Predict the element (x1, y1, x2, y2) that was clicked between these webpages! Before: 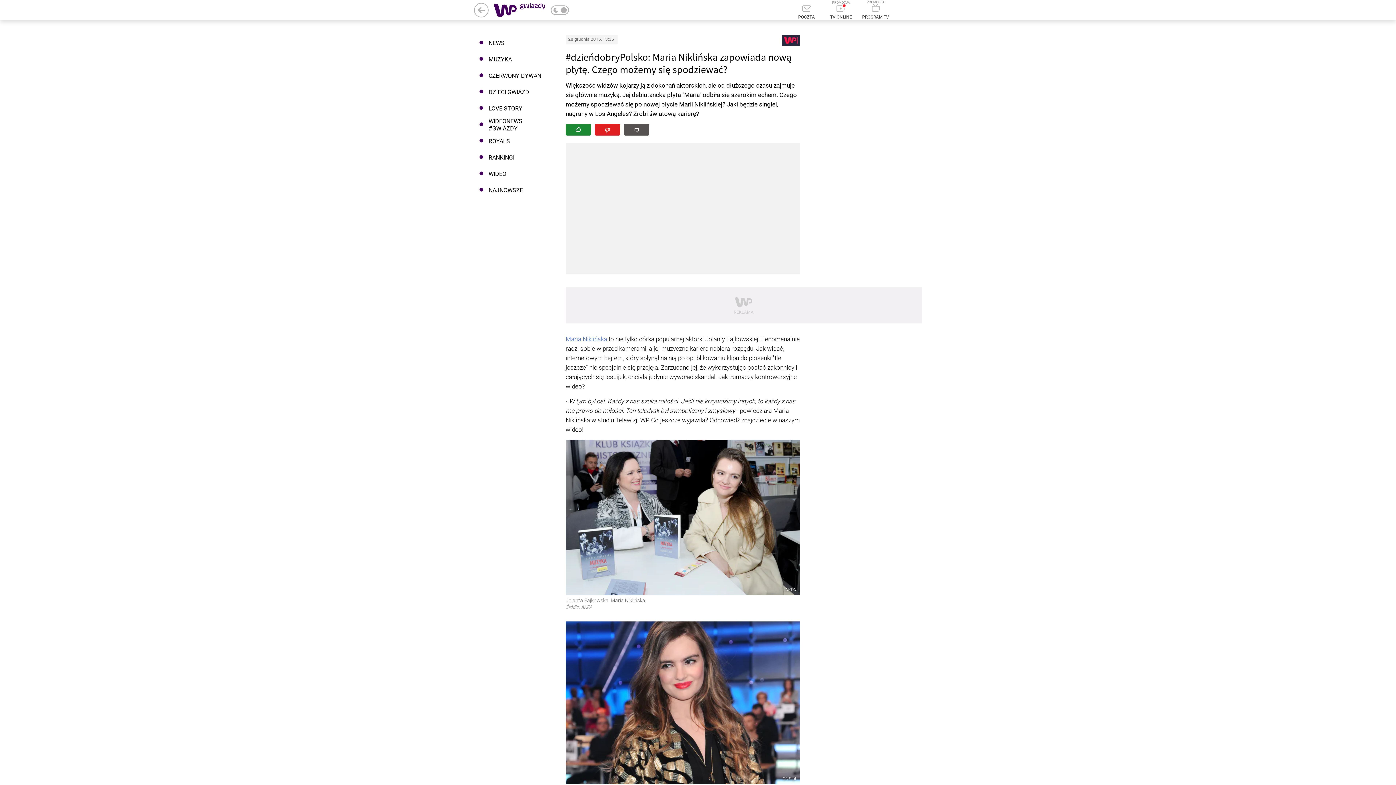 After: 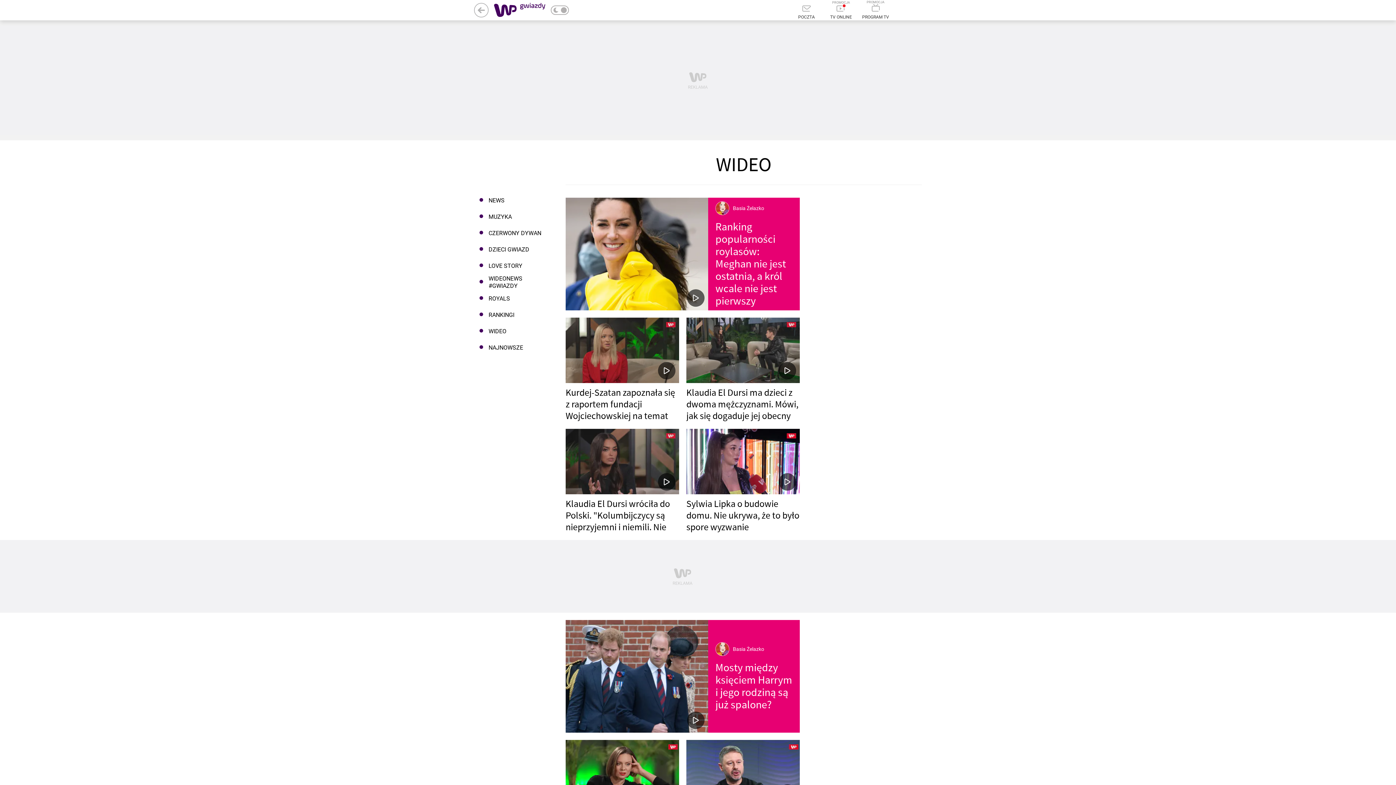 Action: label: WIDEO bbox: (474, 165, 550, 182)